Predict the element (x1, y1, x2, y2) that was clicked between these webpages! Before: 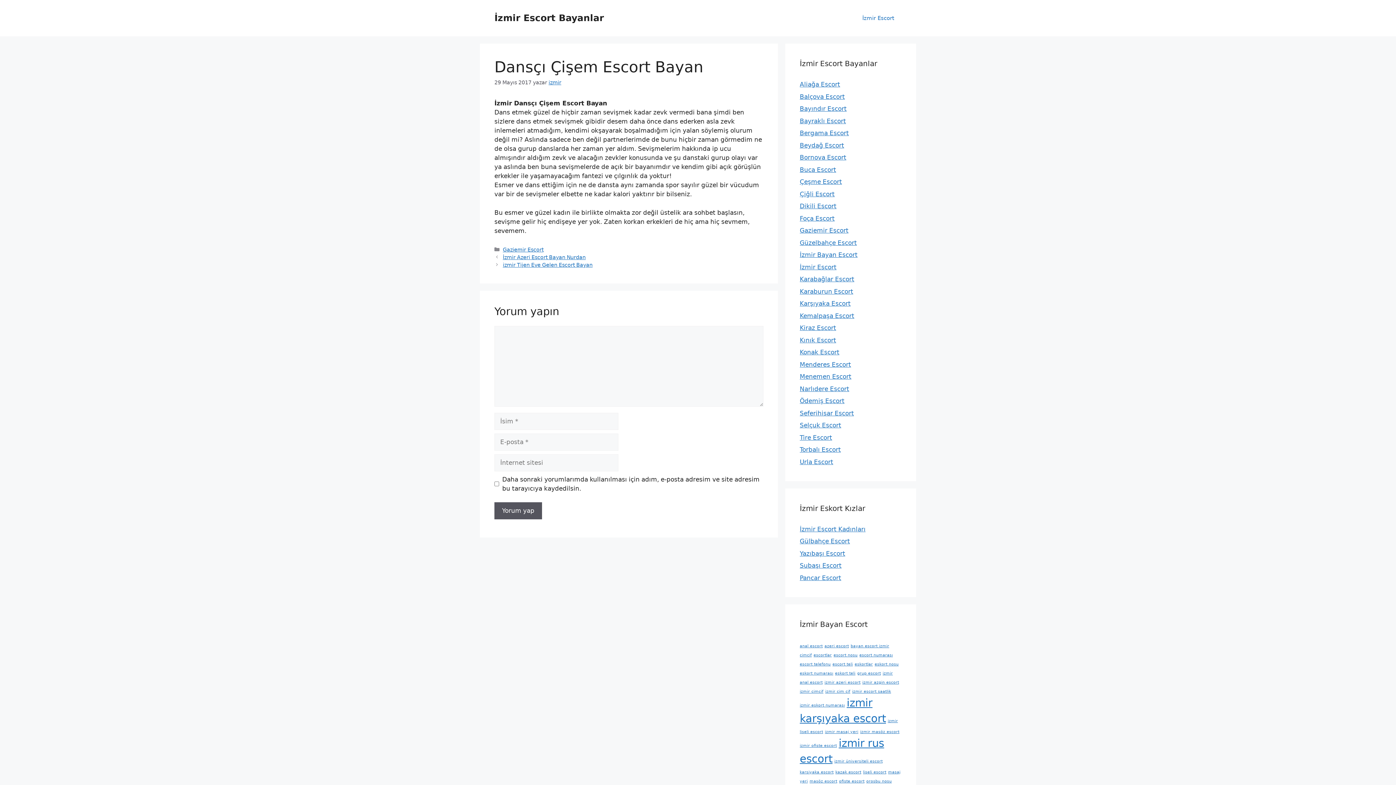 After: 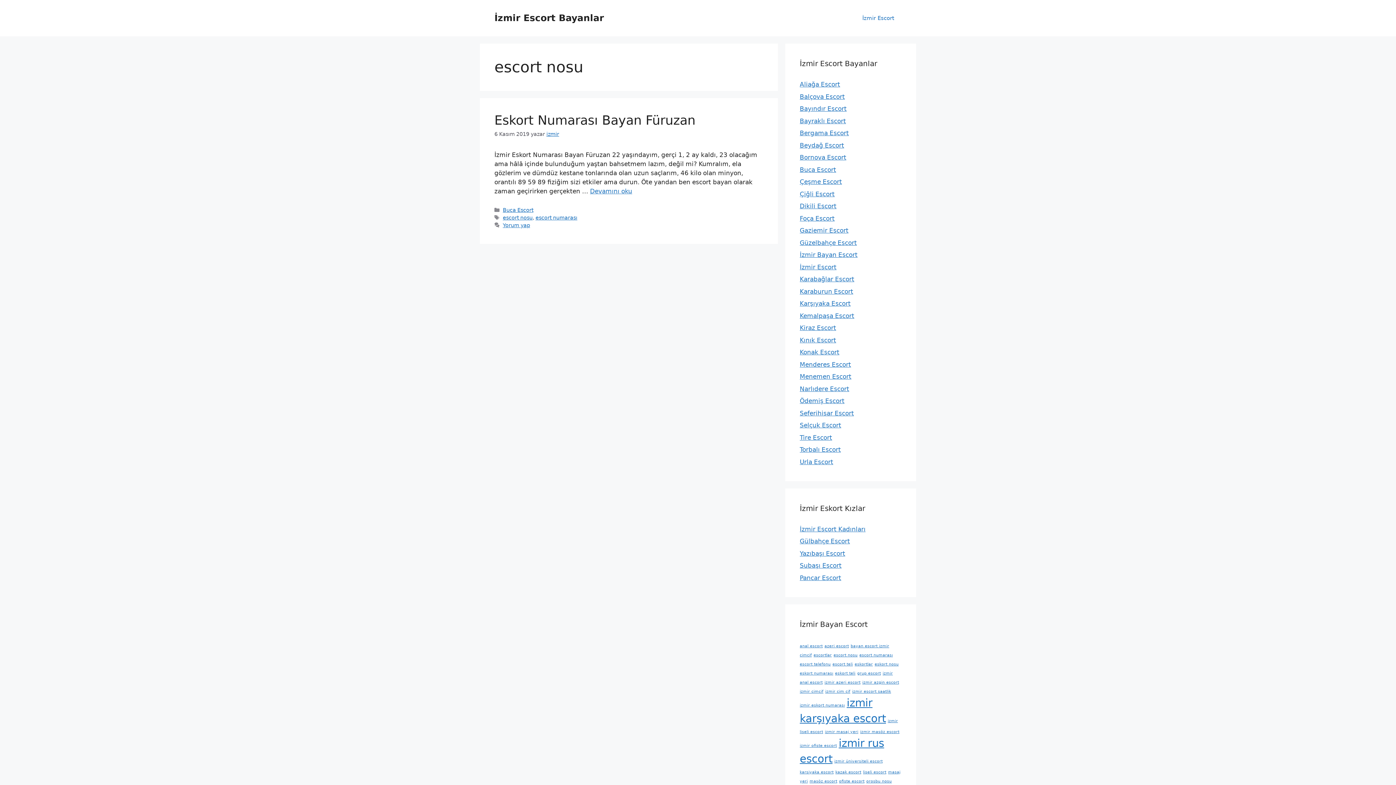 Action: label: escort nosu (1 öge) bbox: (833, 652, 857, 657)